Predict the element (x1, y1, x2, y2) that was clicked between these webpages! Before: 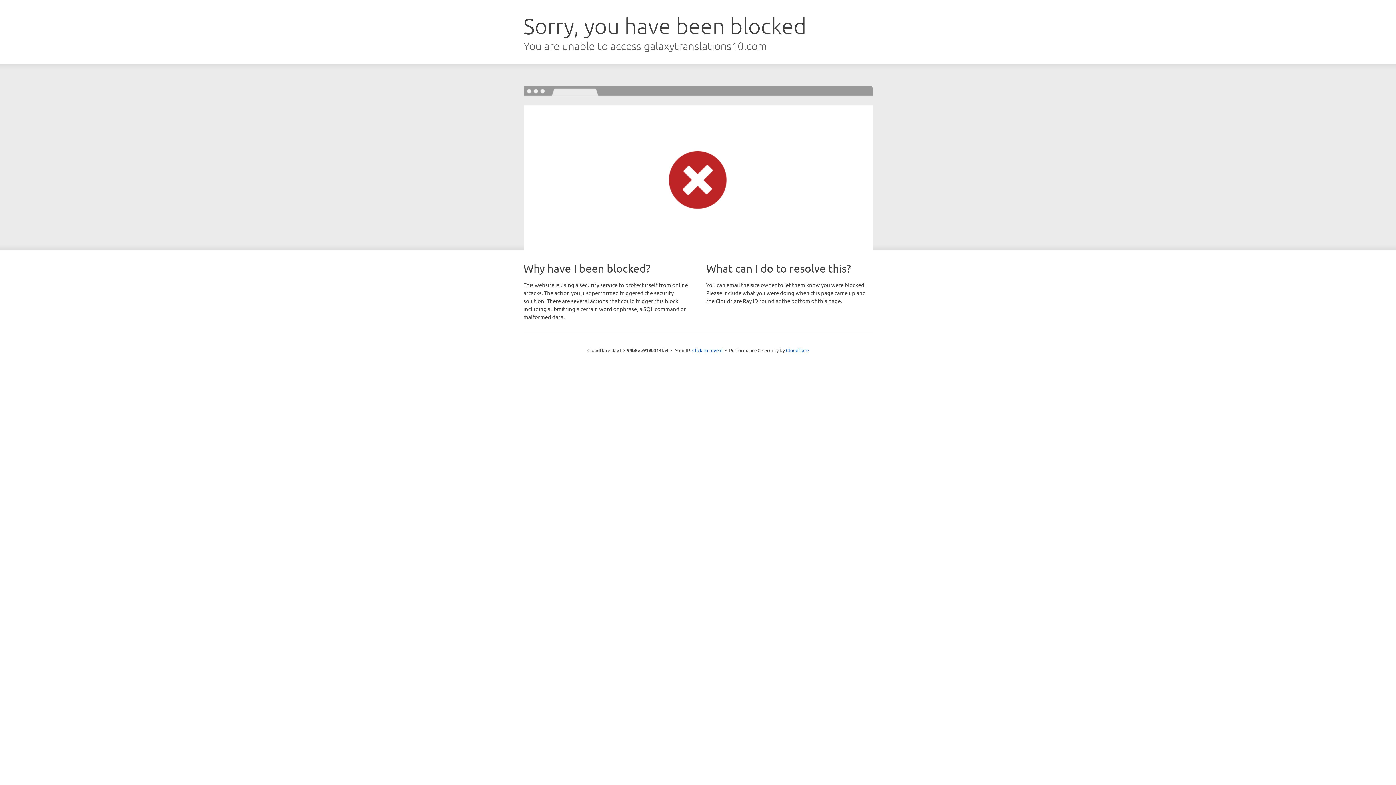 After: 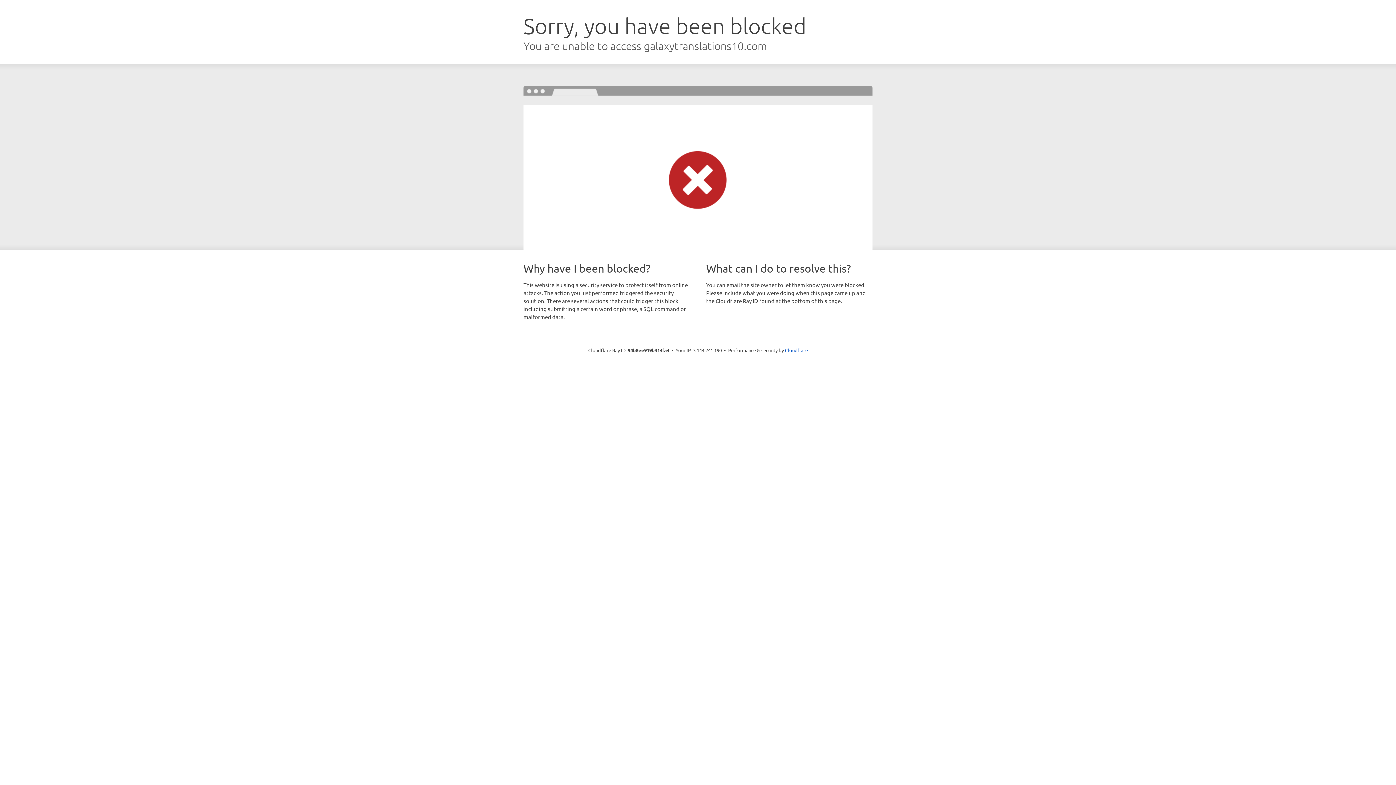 Action: label: Click to reveal bbox: (692, 346, 722, 353)